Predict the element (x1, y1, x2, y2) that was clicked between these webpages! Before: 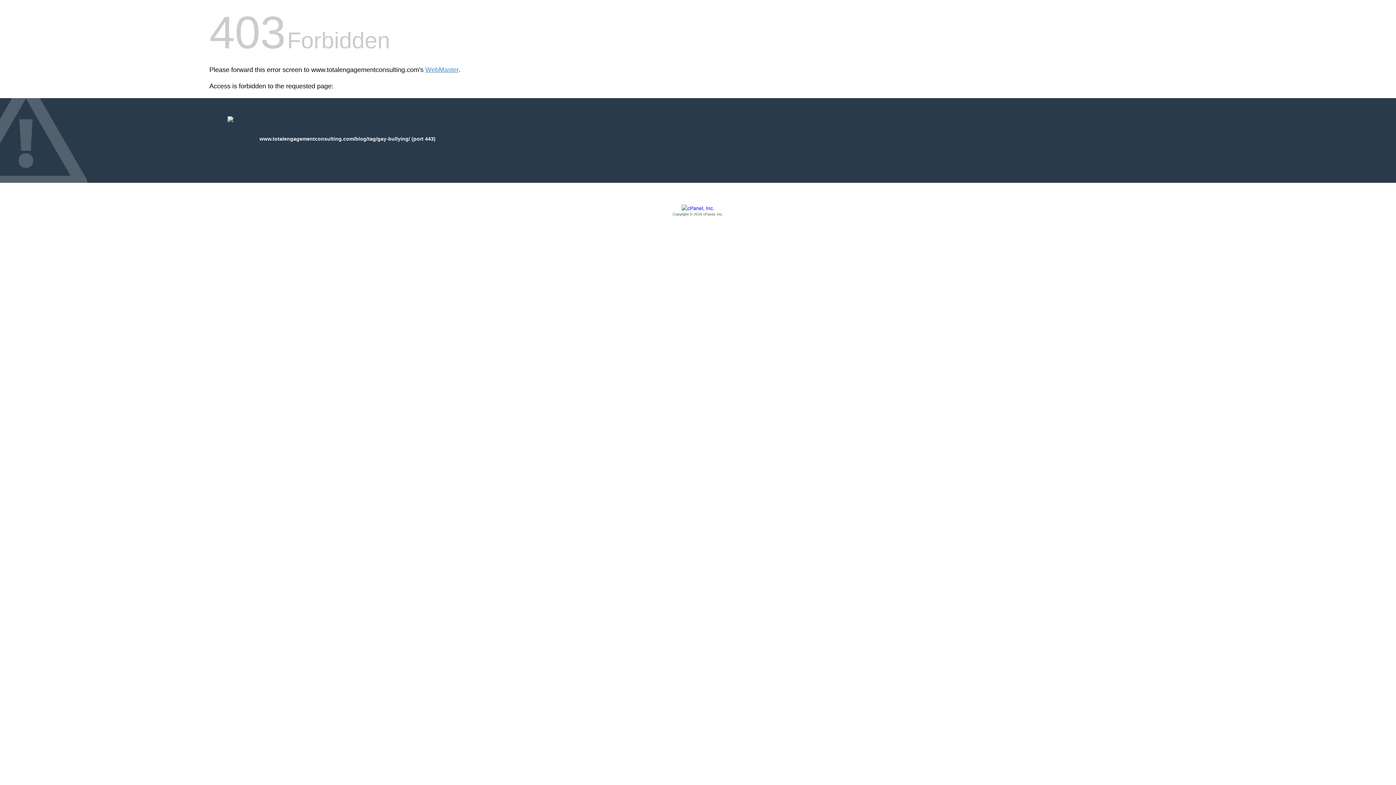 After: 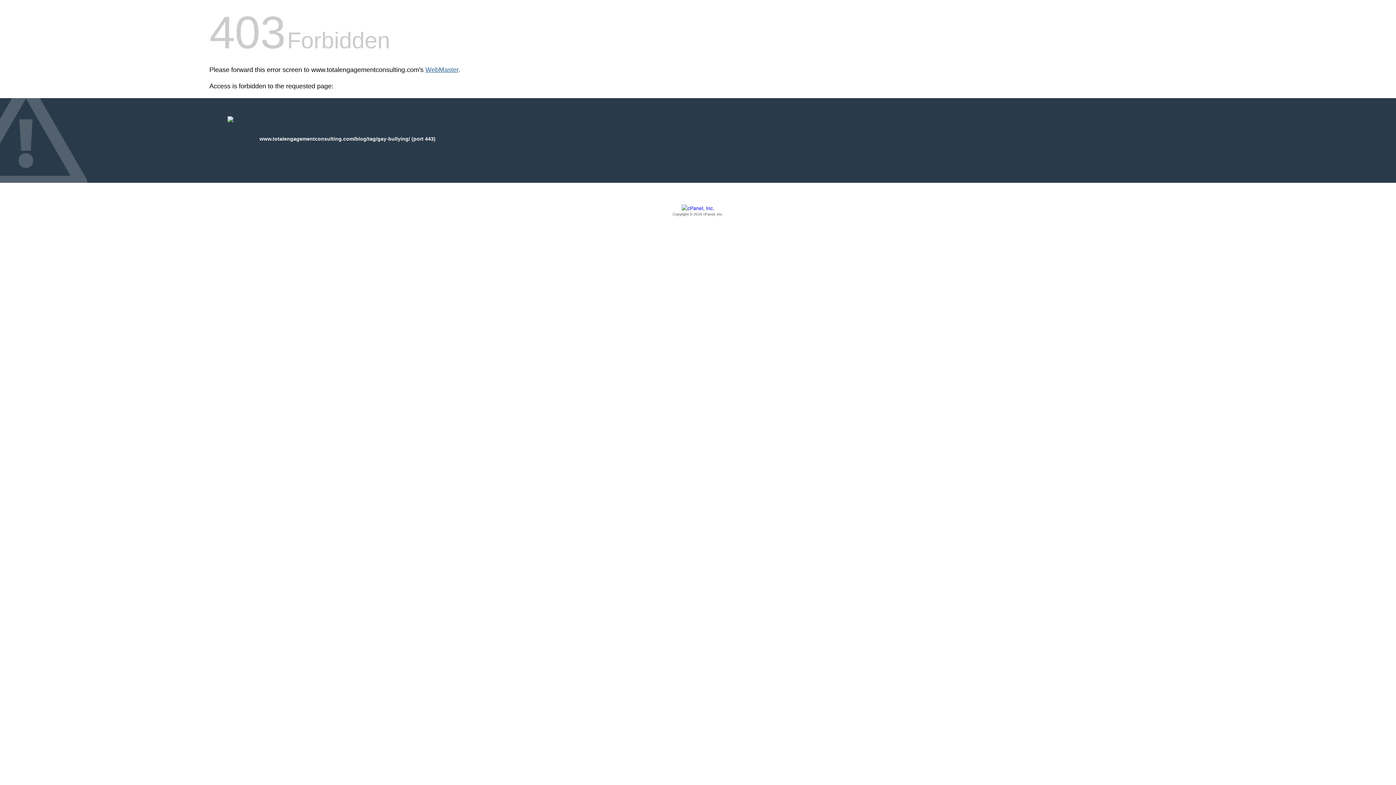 Action: bbox: (425, 66, 458, 73) label: WebMaster